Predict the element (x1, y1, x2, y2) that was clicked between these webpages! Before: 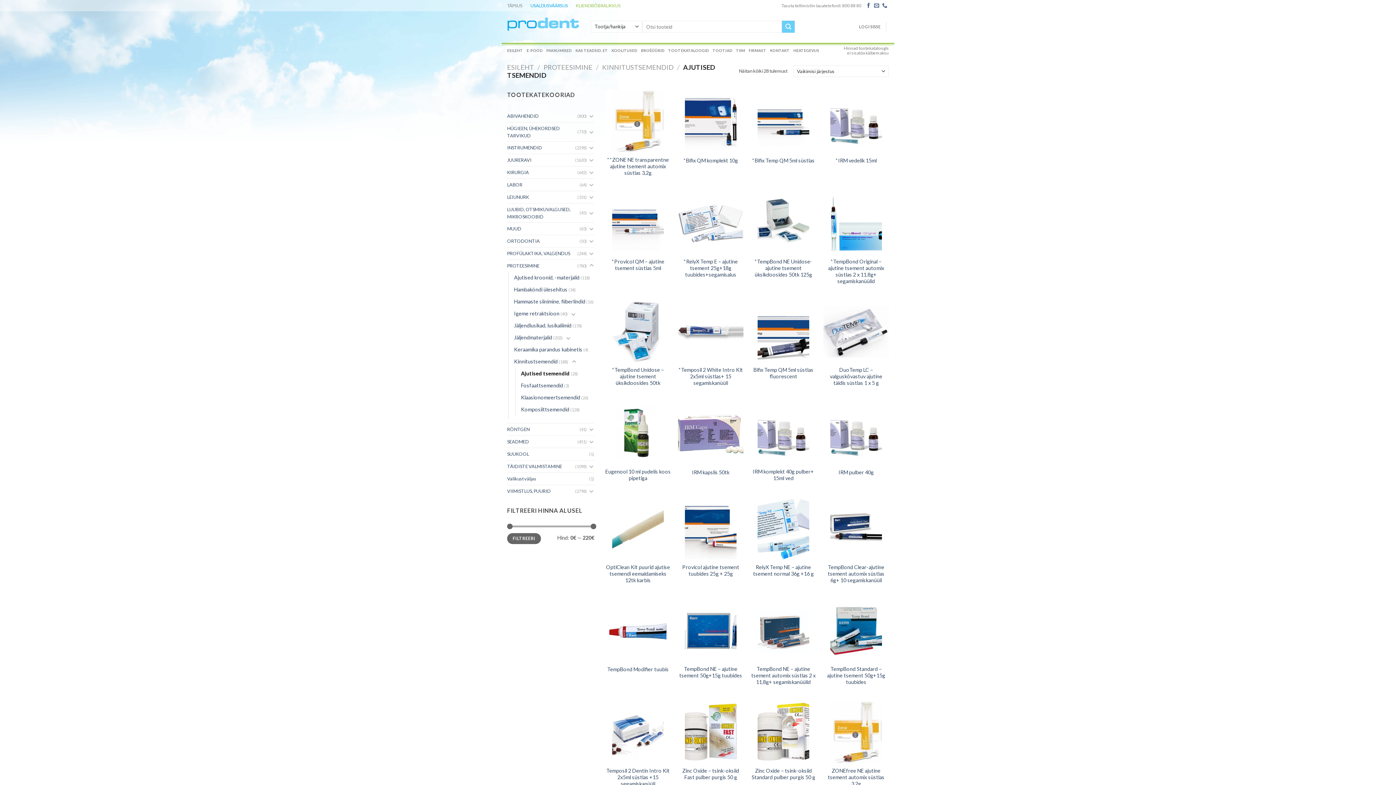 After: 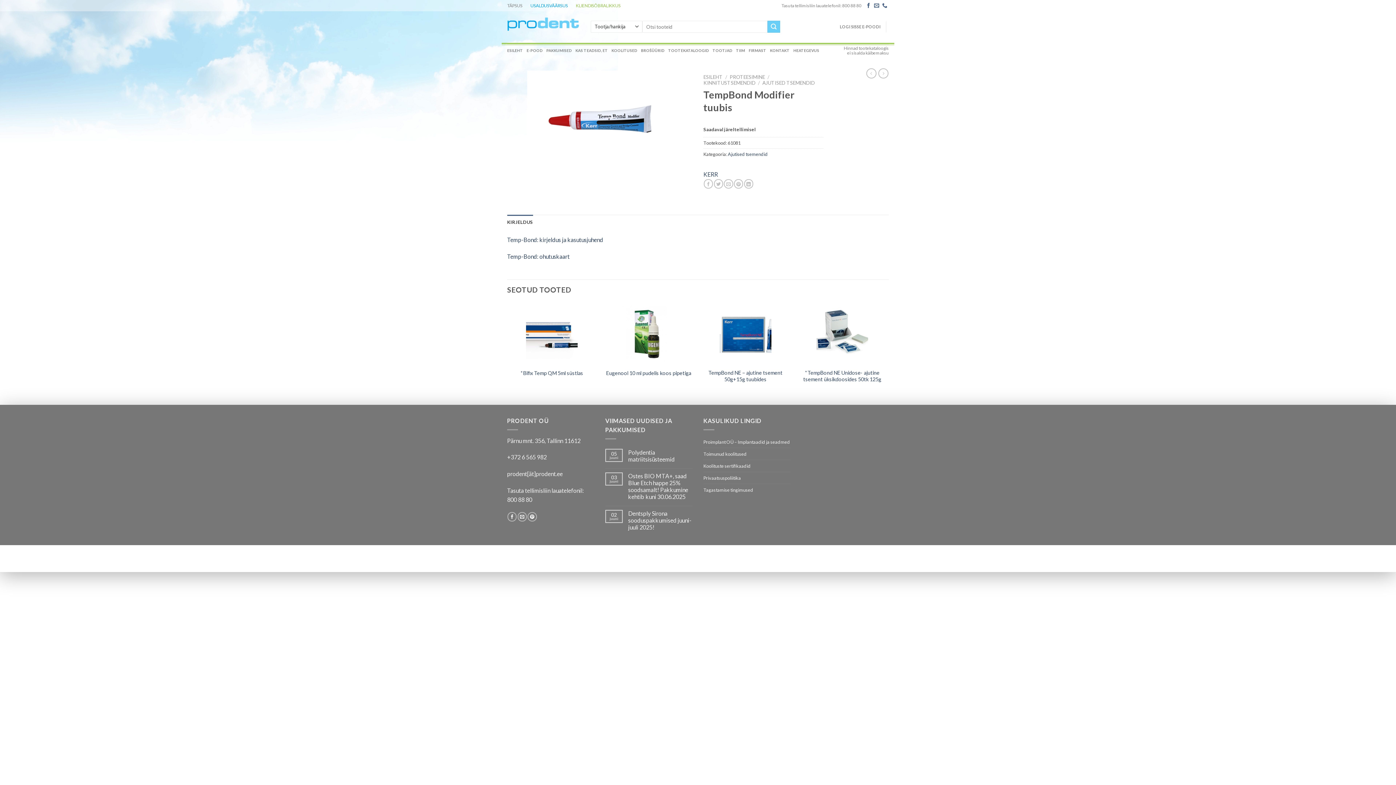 Action: label: TempBond Modifier tuubis bbox: (605, 599, 670, 662)